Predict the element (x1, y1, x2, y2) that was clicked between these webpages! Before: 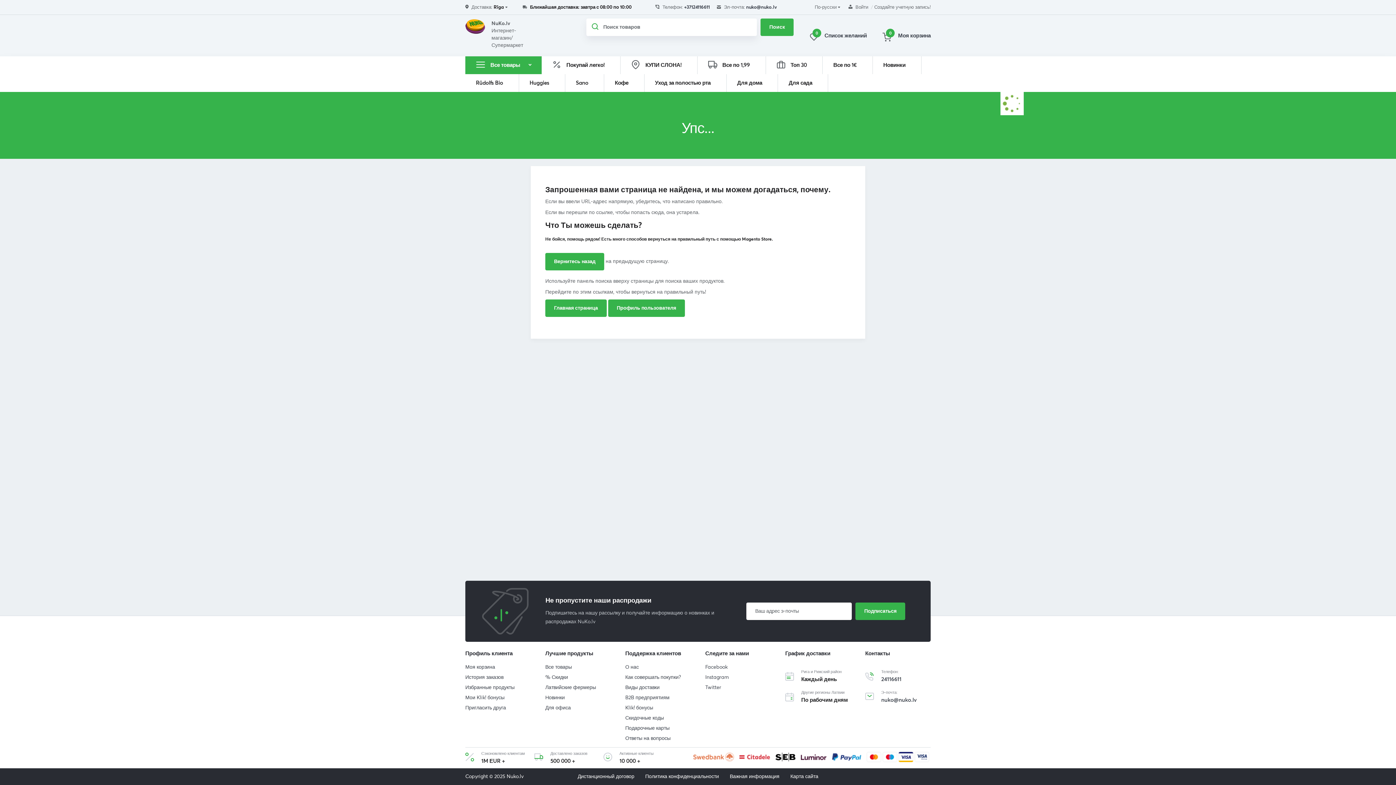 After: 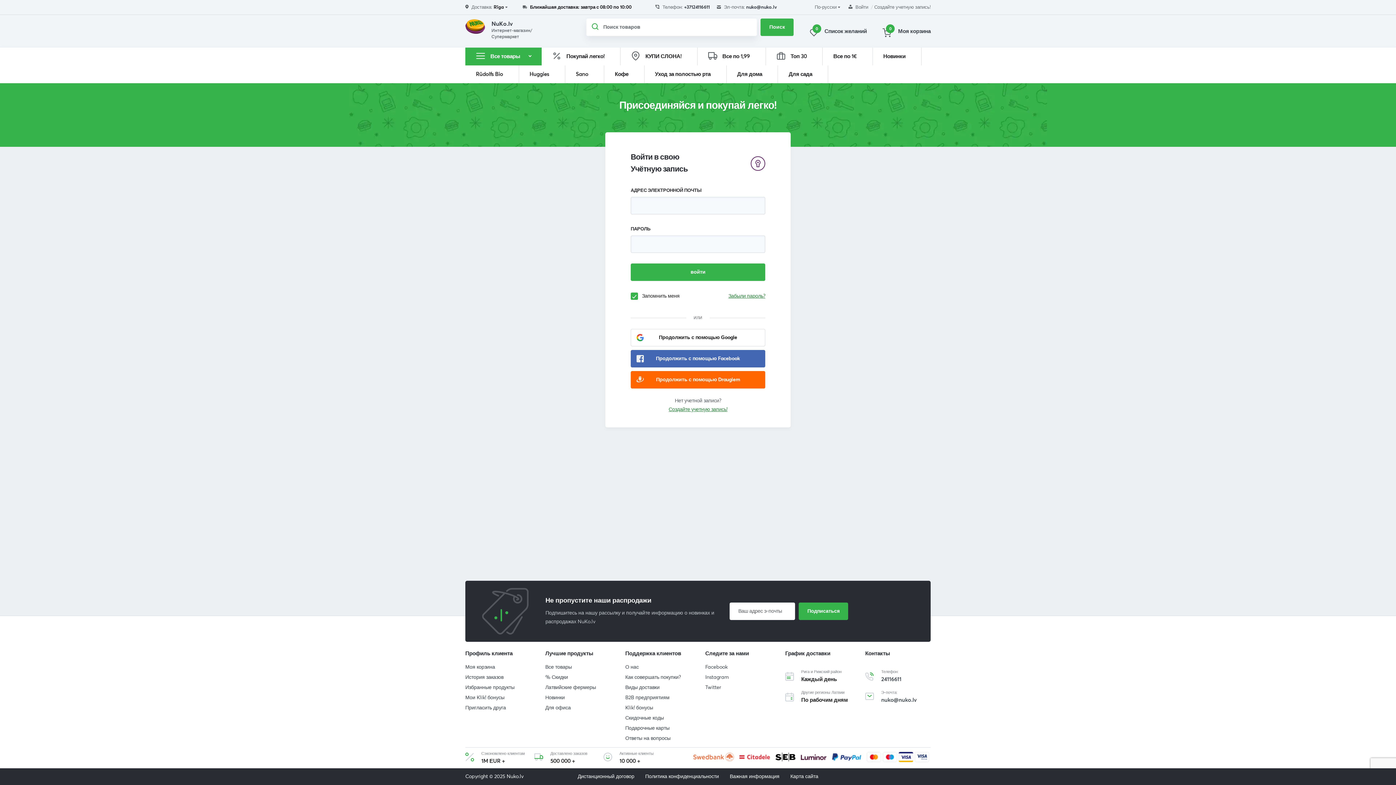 Action: label: История заказов bbox: (465, 675, 503, 680)